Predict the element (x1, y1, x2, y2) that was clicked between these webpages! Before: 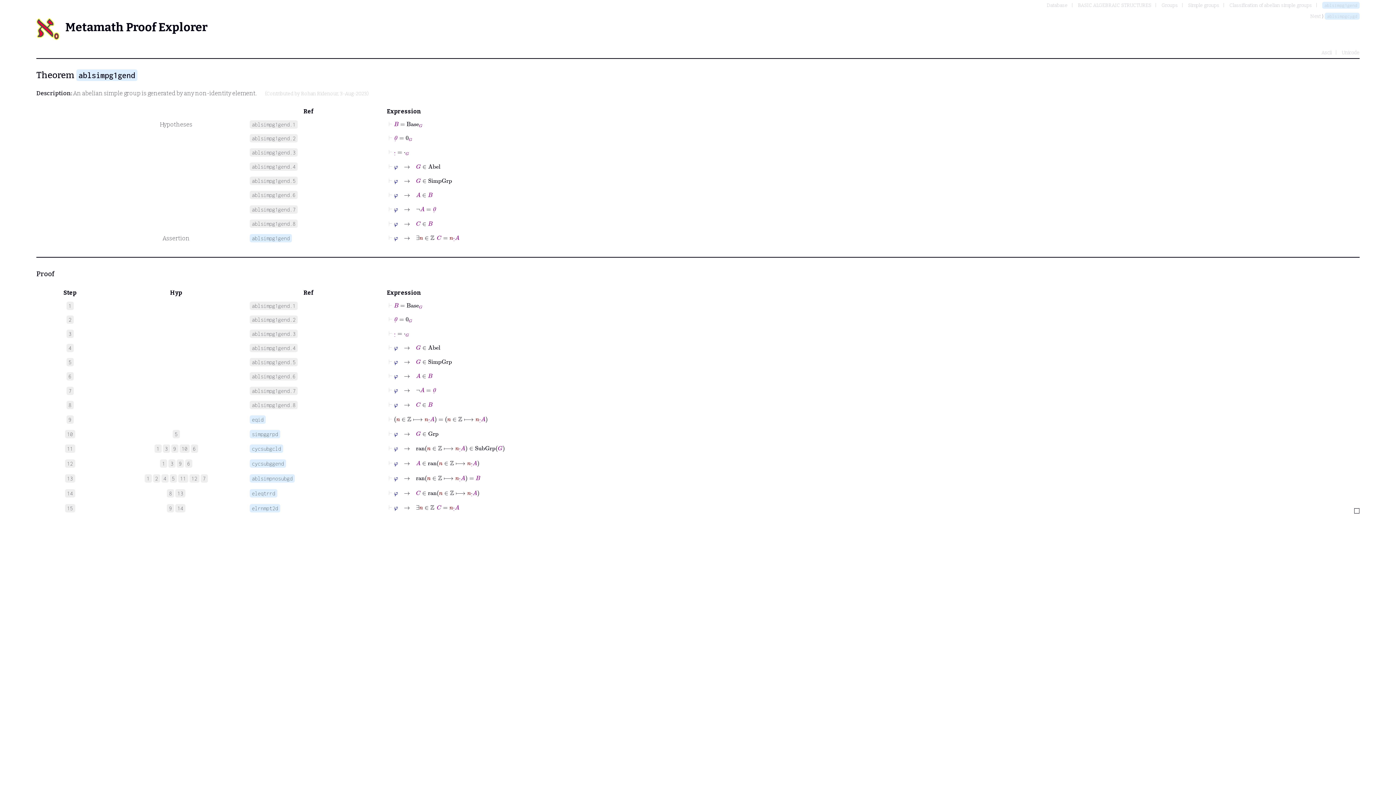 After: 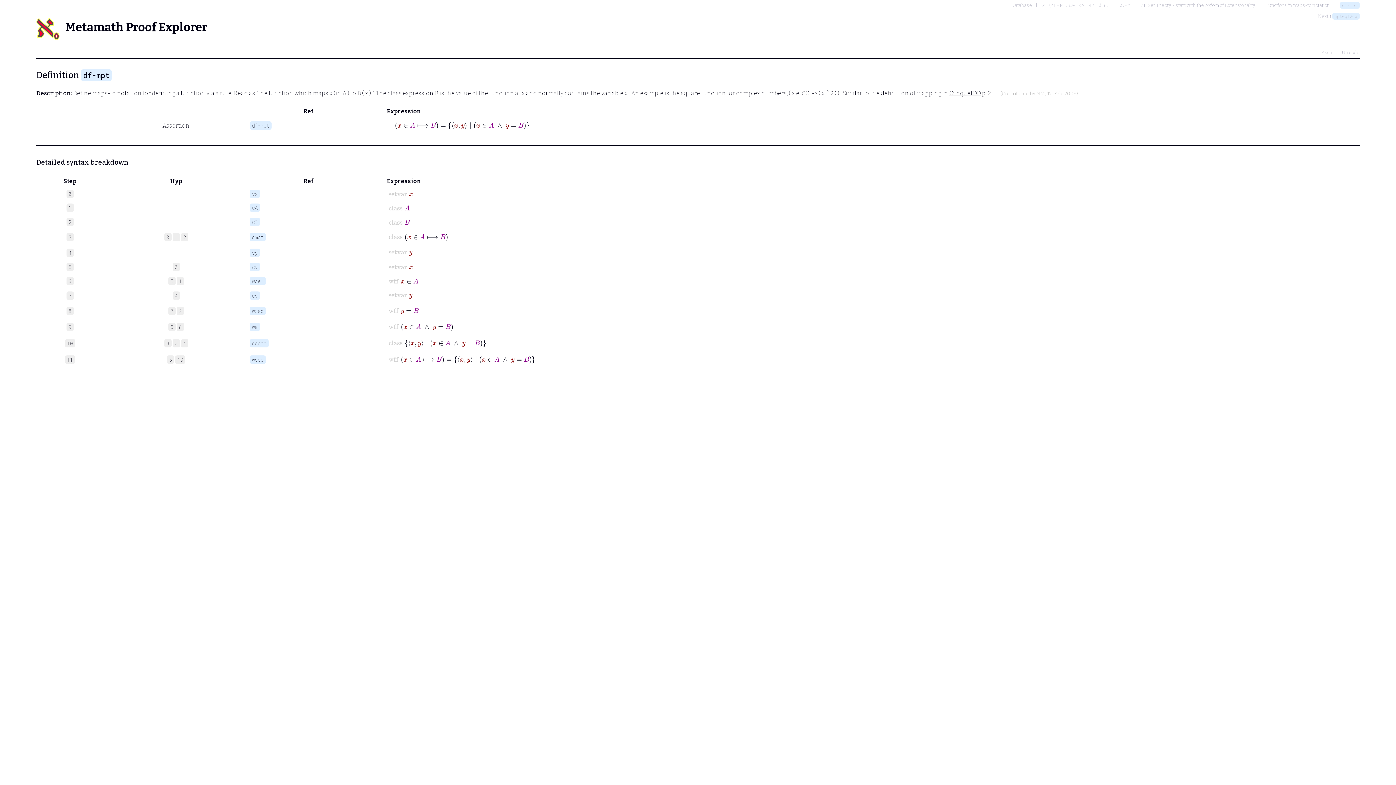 Action: bbox: (442, 464, 448, 466)